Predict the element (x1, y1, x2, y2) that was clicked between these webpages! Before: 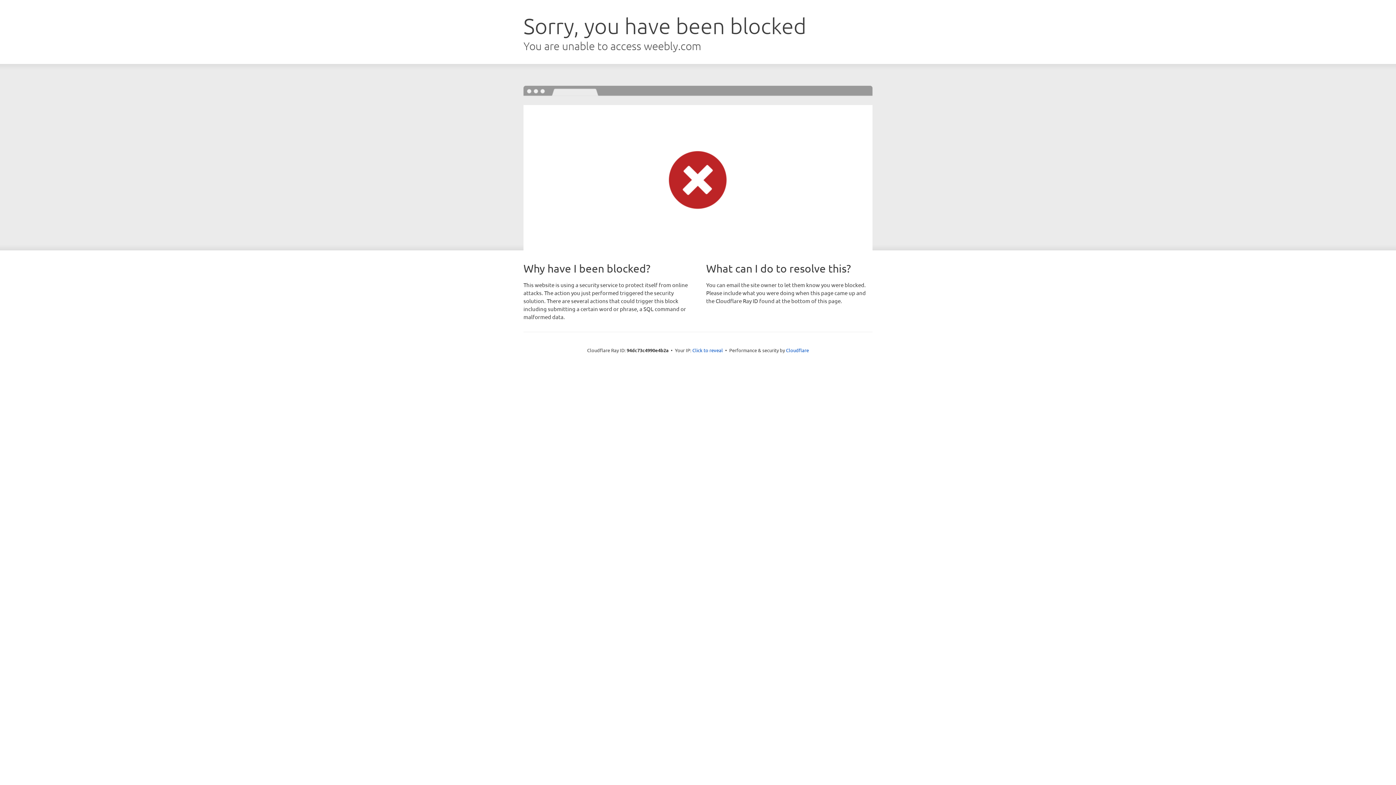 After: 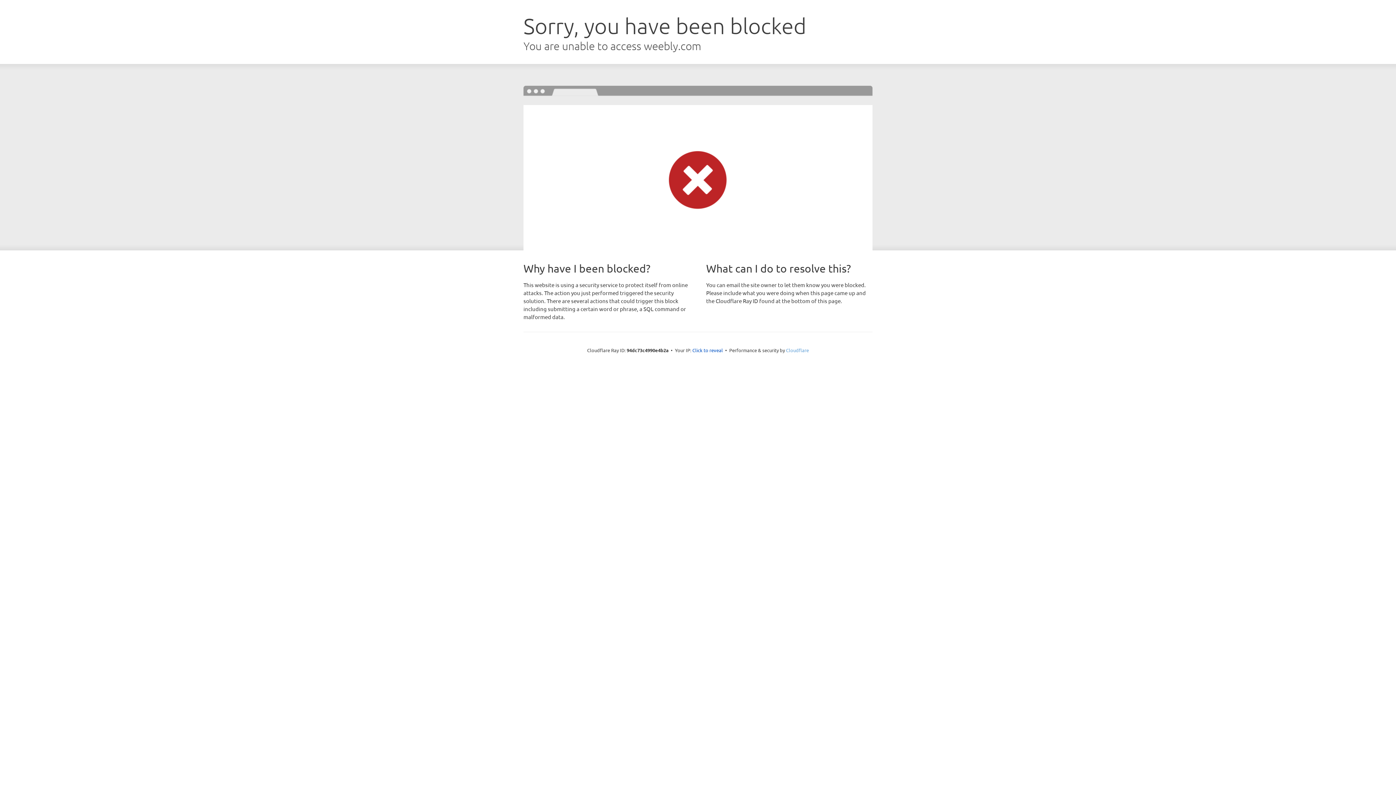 Action: label: Cloudflare bbox: (786, 347, 809, 353)